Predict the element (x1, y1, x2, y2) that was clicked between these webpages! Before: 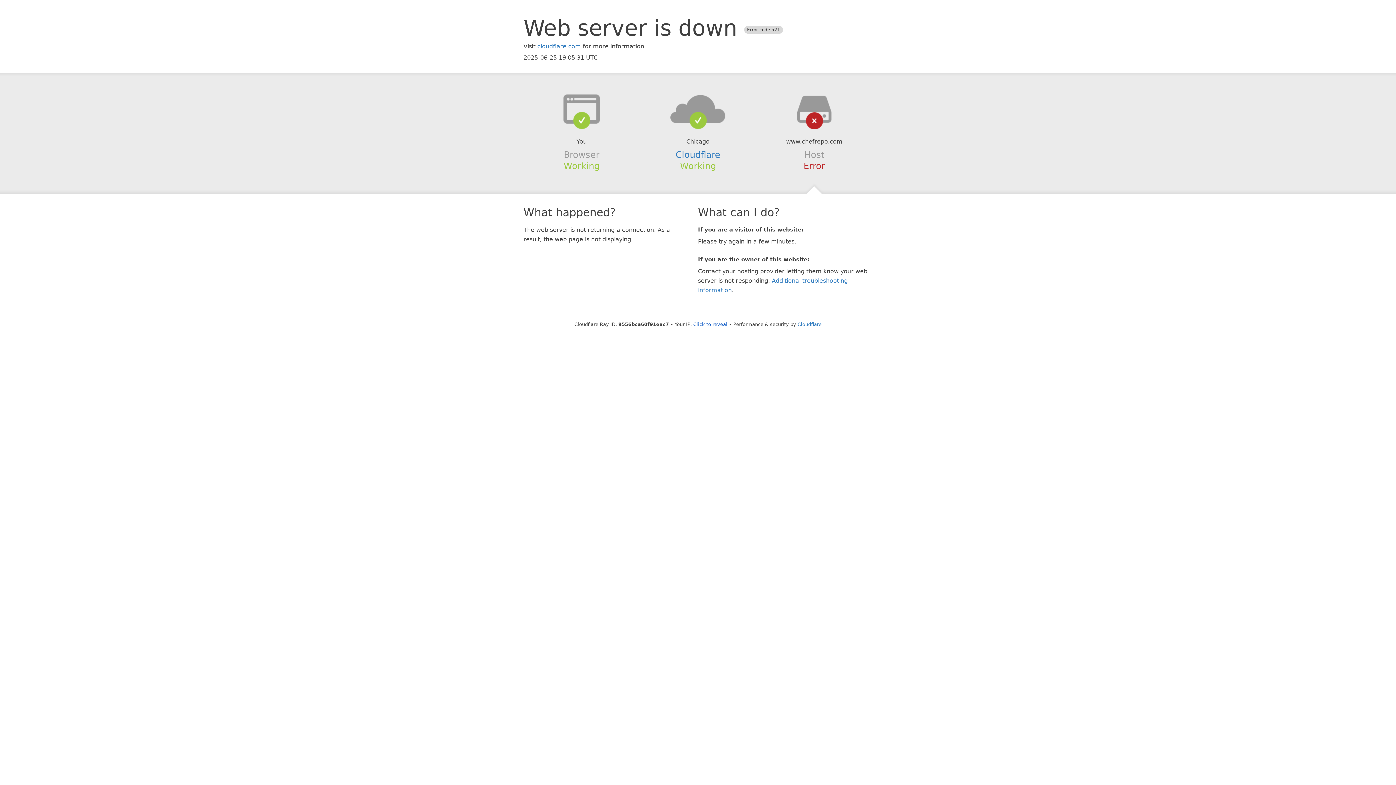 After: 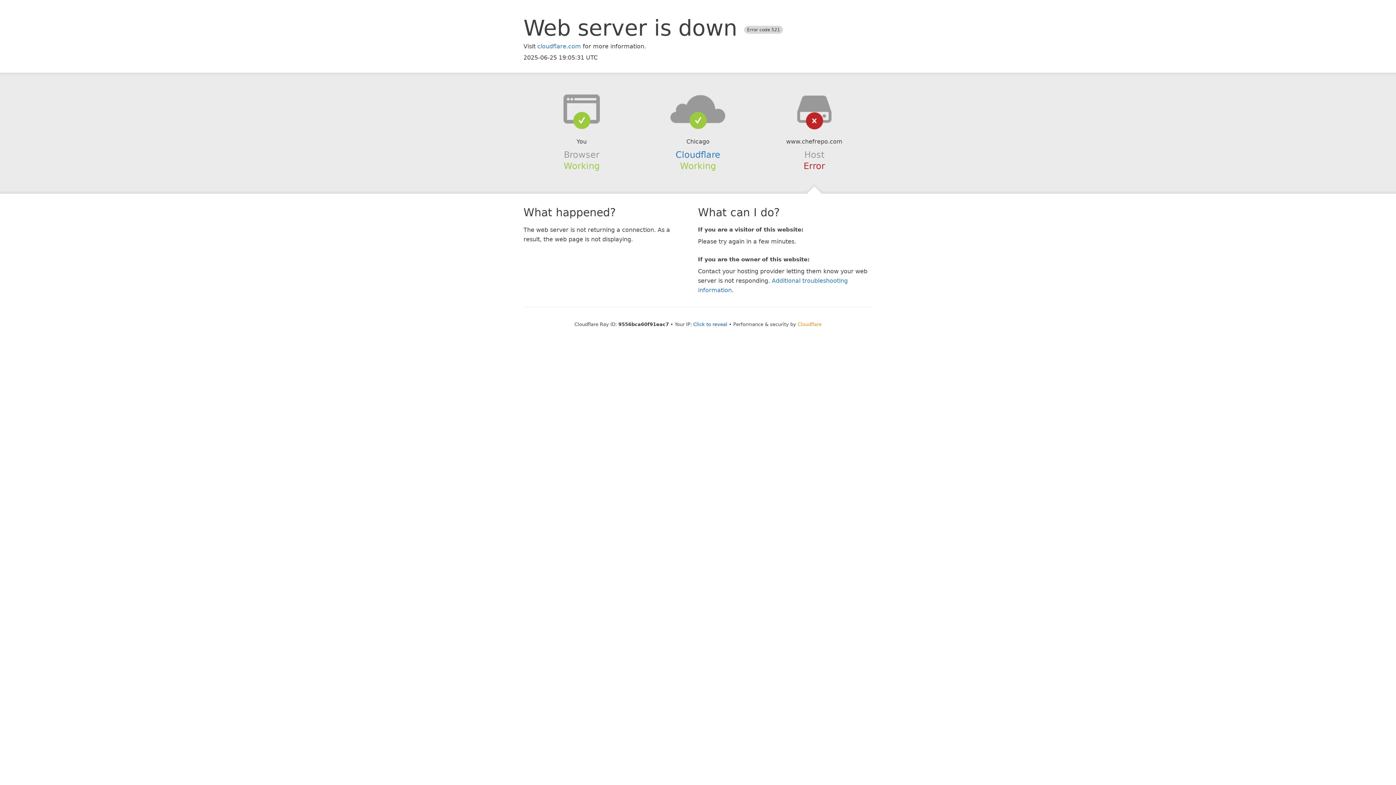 Action: label: Cloudflare bbox: (797, 321, 821, 327)